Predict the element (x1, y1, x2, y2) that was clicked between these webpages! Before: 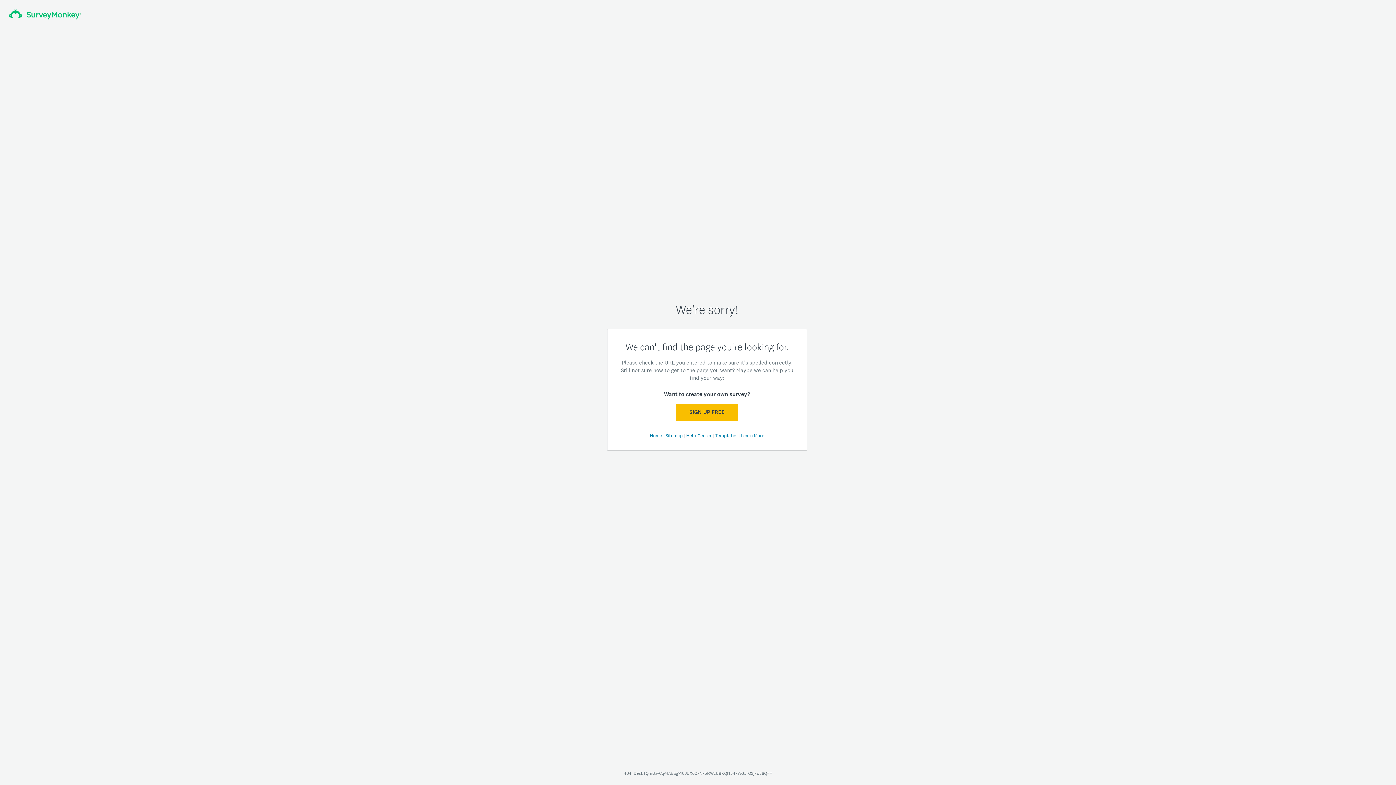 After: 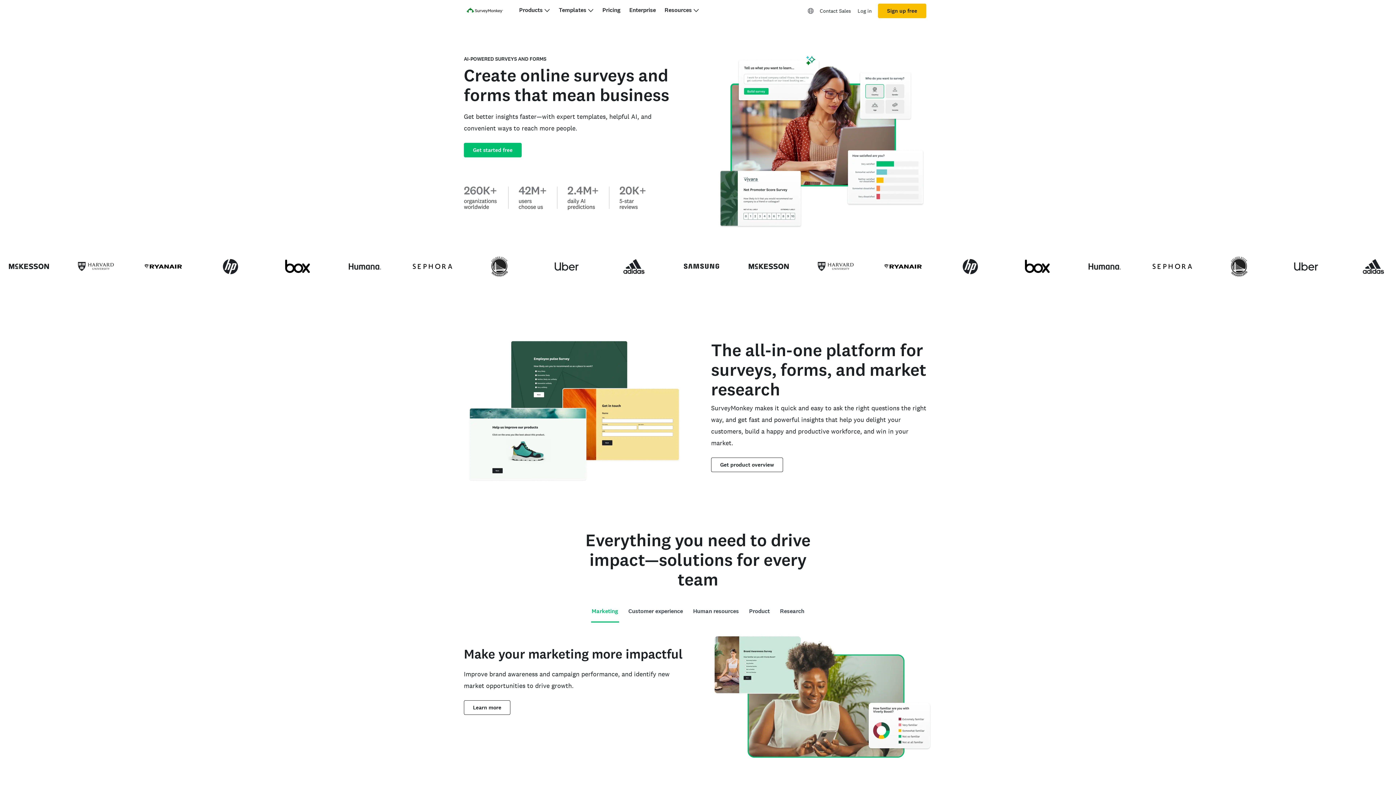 Action: bbox: (650, 432, 663, 438) label: Home 